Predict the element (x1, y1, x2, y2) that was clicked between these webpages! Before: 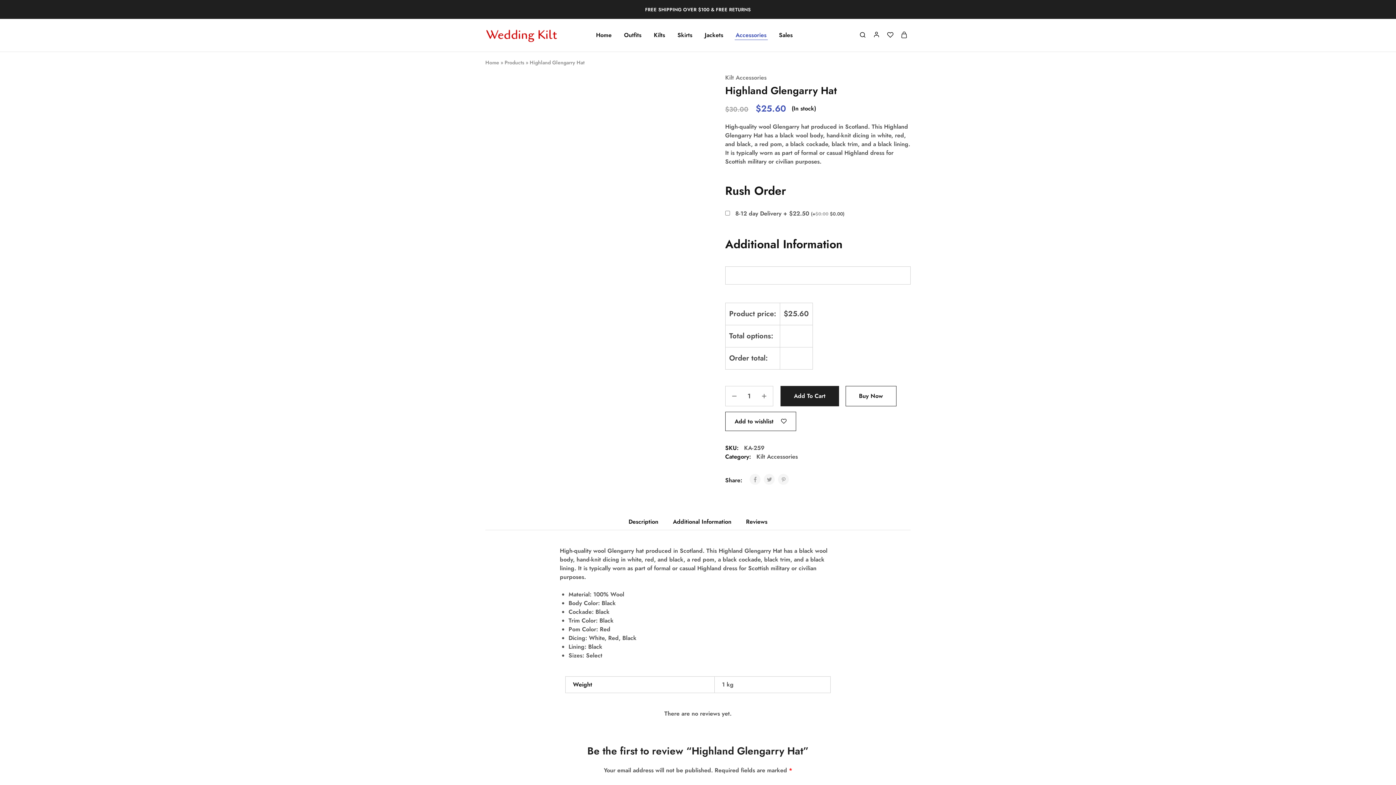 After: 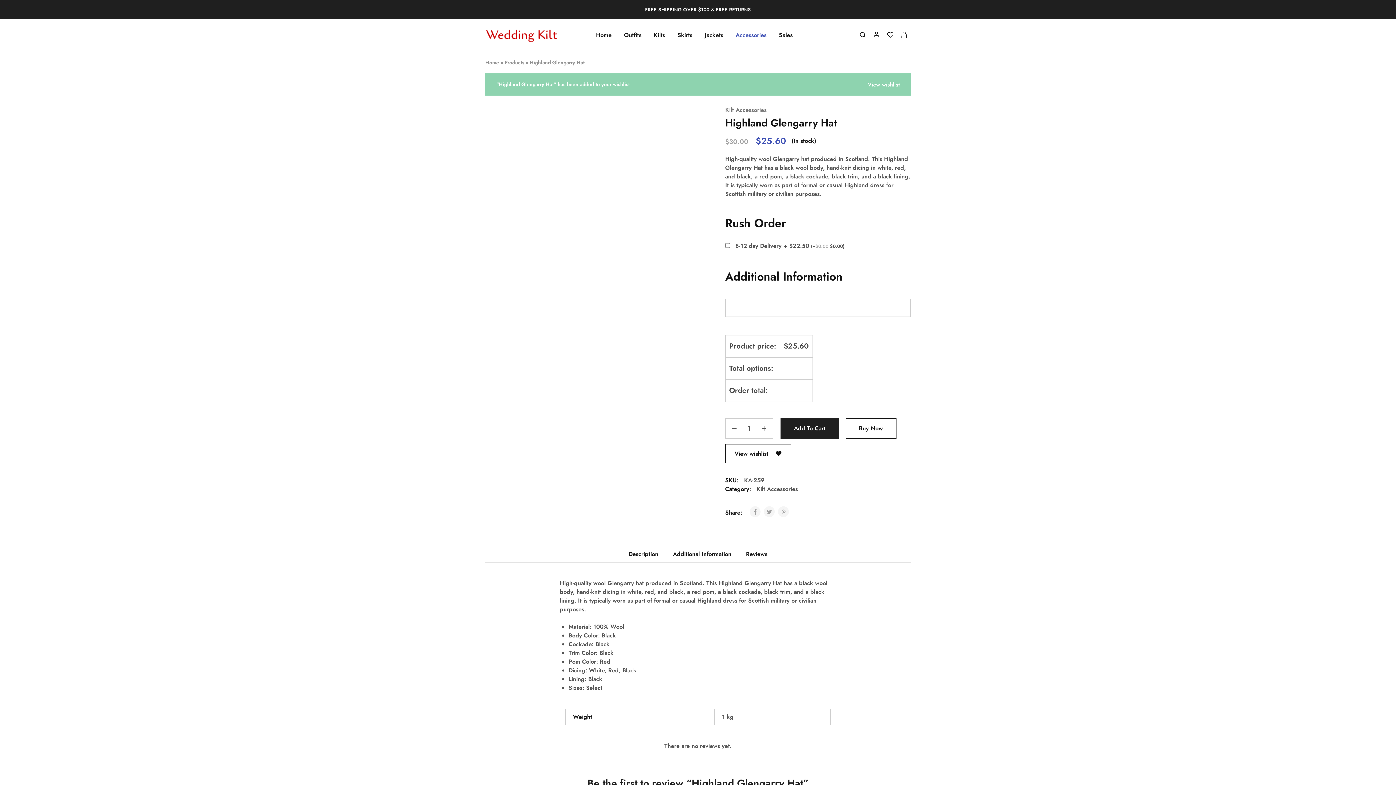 Action: label: Add “Highland Glengarry Hat” to the wishlist bbox: (725, 412, 795, 431)